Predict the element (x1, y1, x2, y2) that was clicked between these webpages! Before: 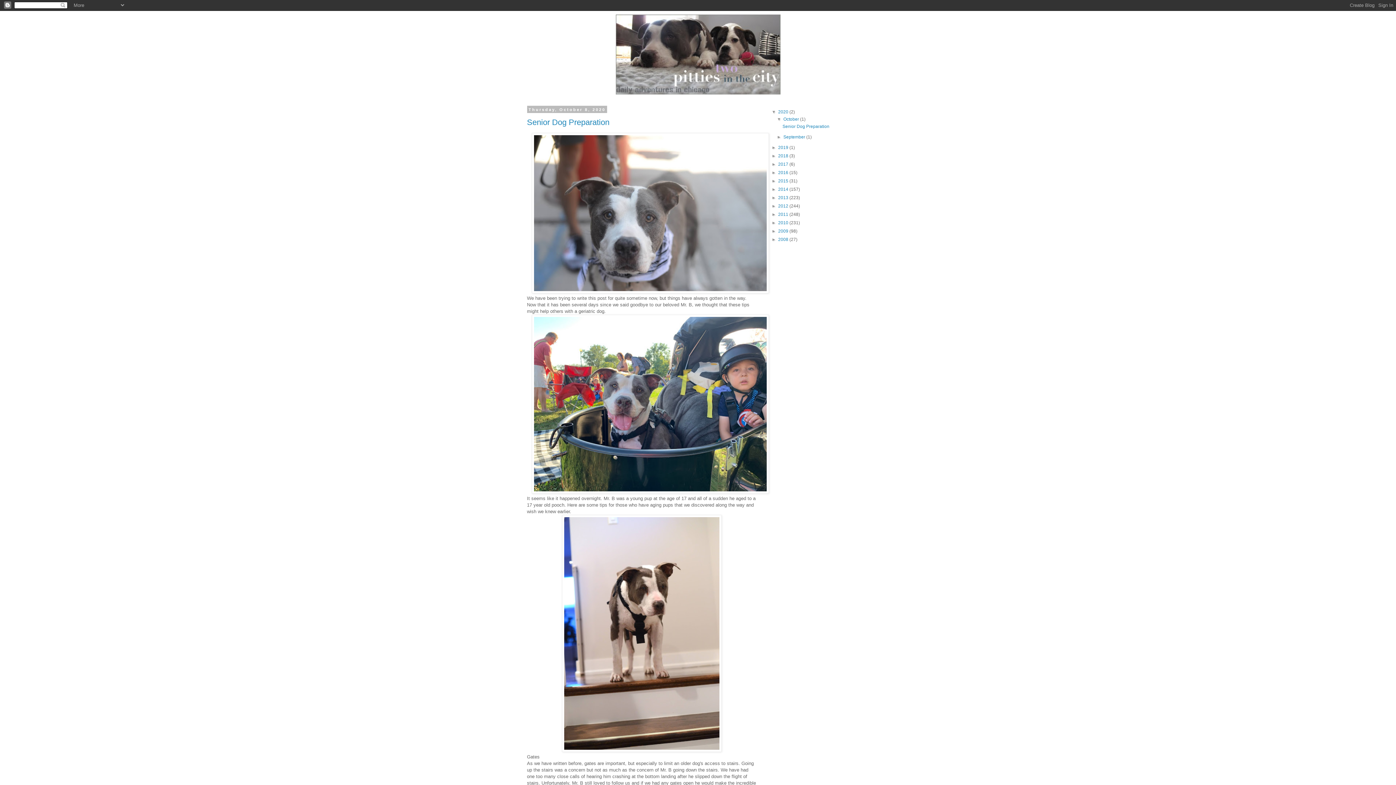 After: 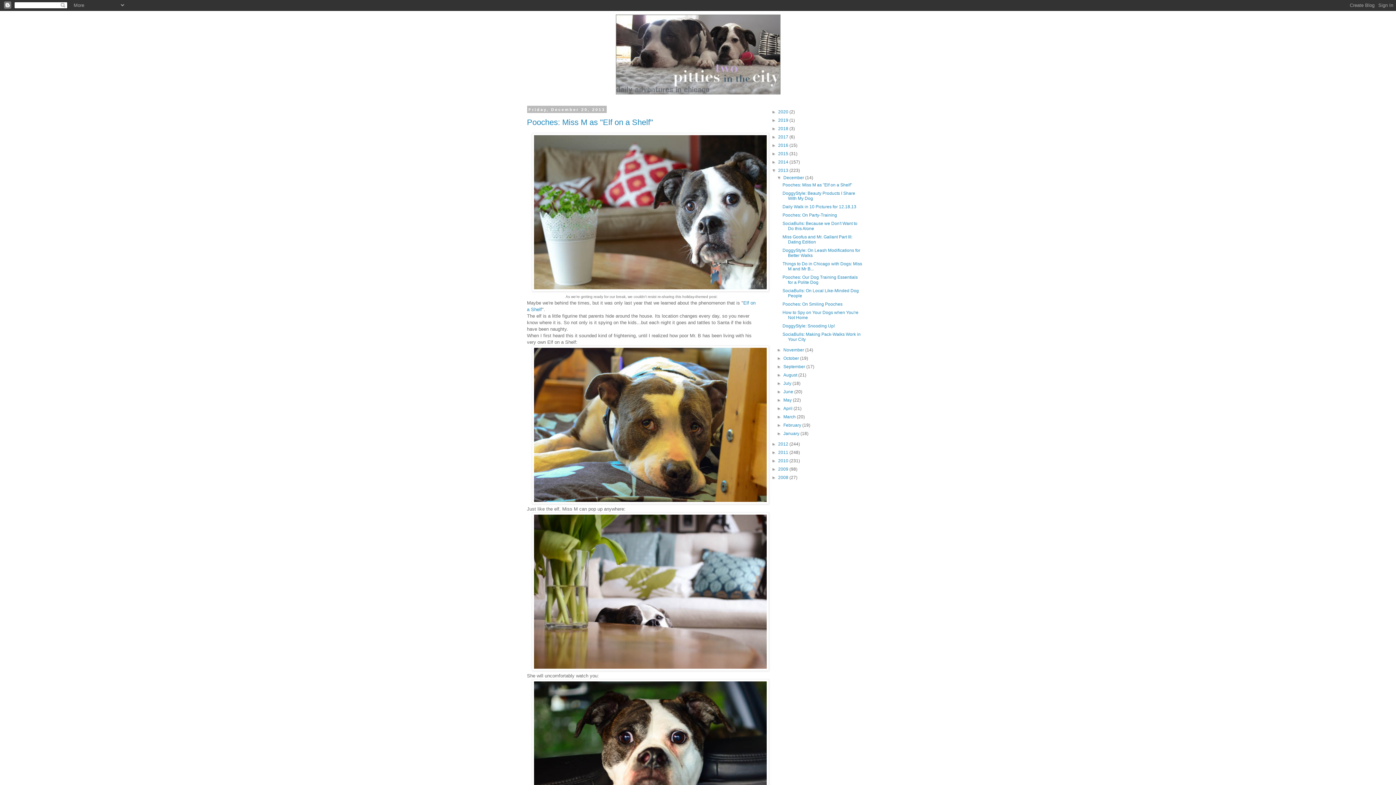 Action: label: 2013  bbox: (778, 195, 789, 200)